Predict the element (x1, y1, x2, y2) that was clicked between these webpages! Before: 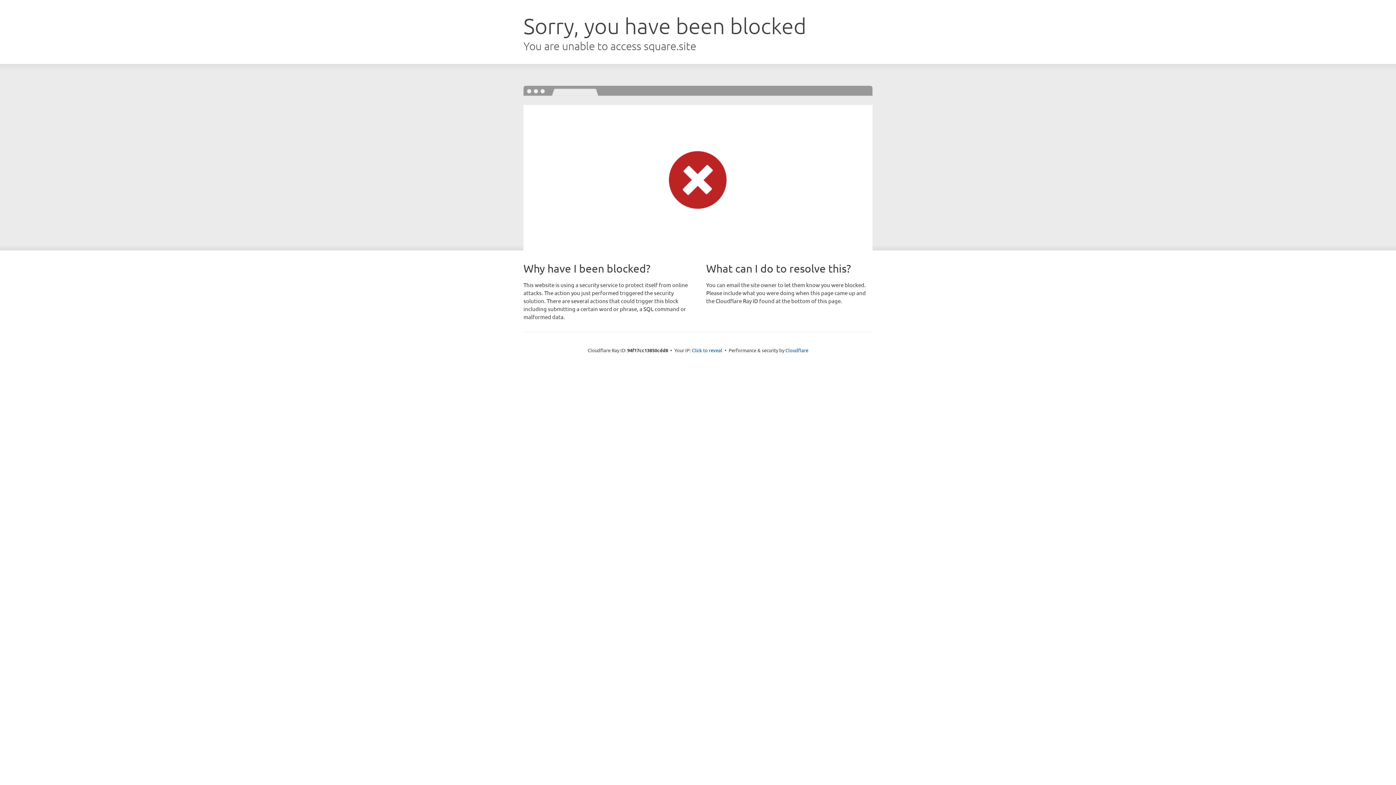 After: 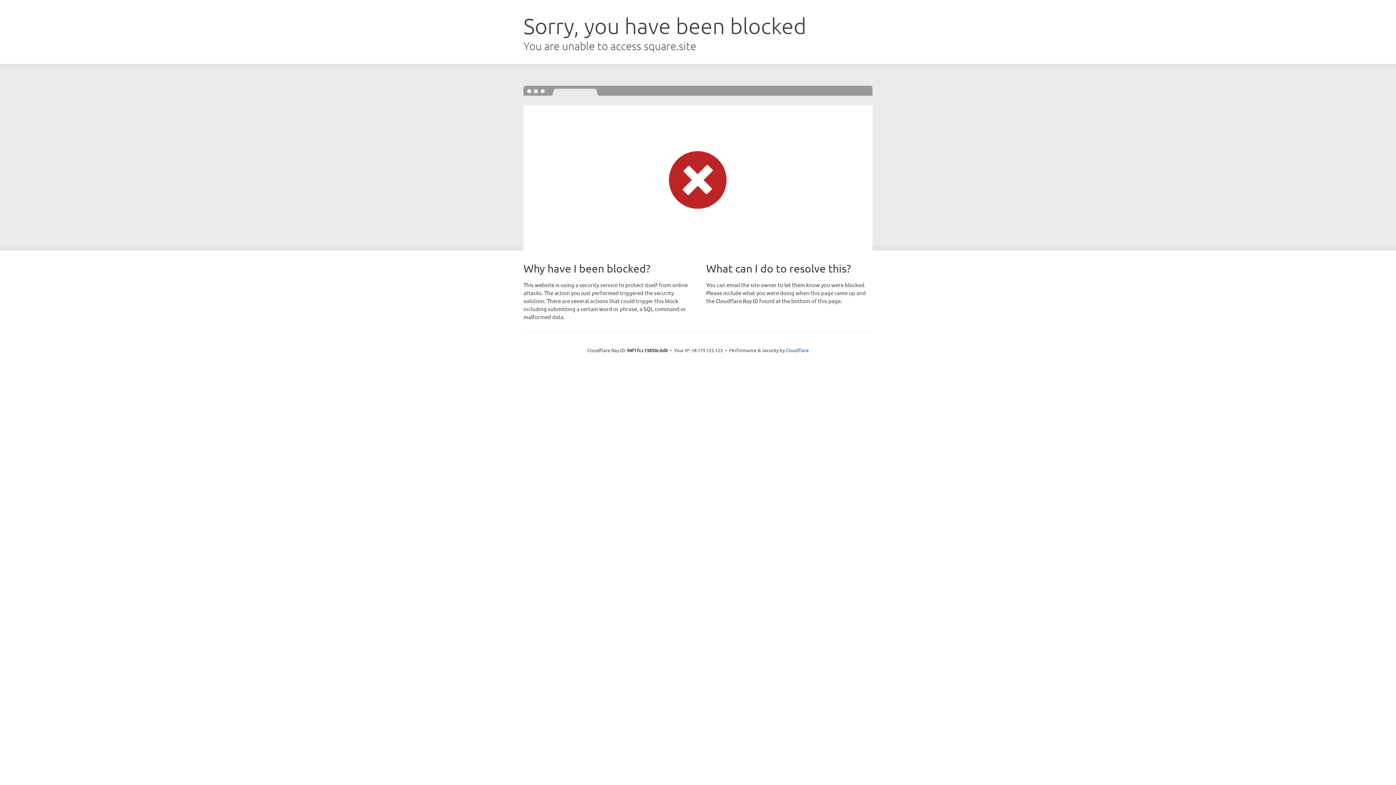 Action: bbox: (692, 346, 722, 353) label: Click to reveal